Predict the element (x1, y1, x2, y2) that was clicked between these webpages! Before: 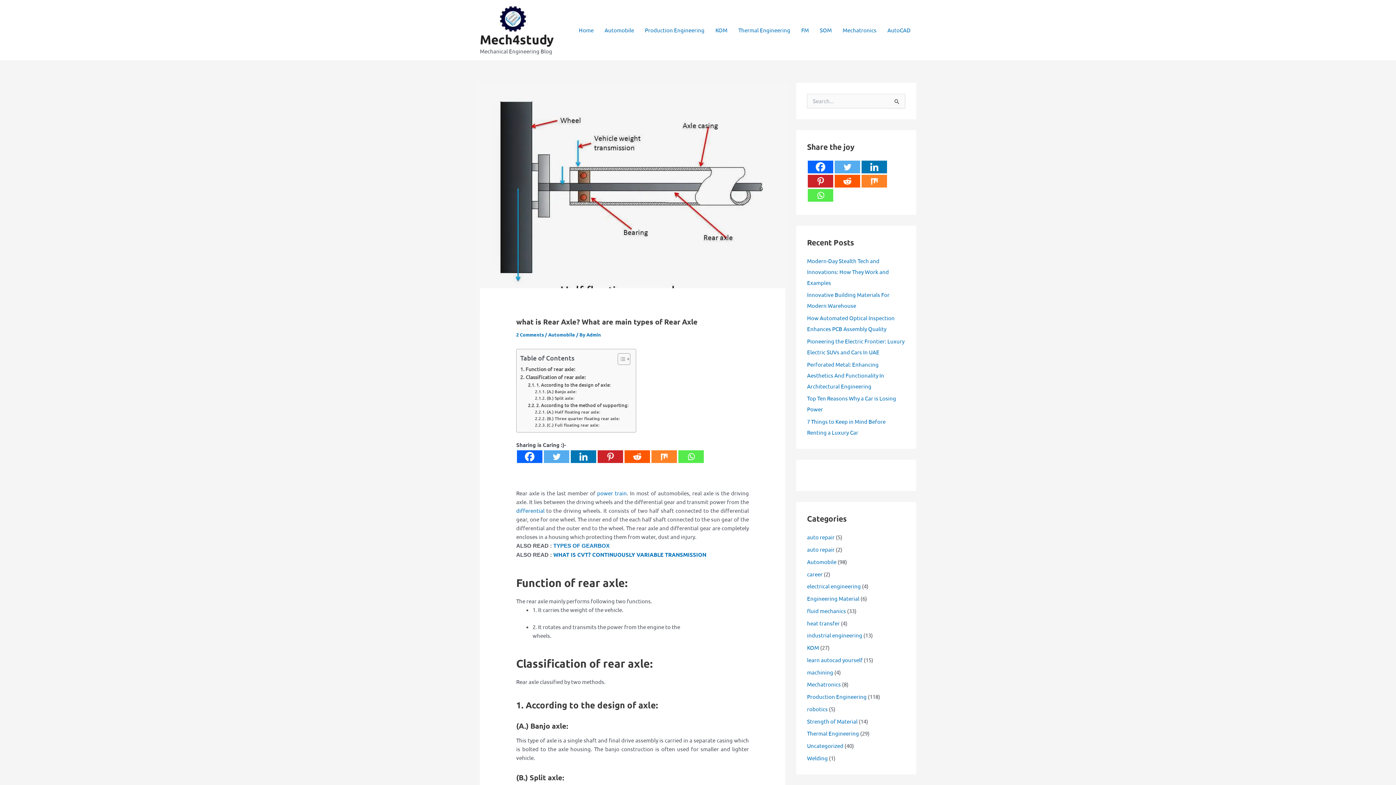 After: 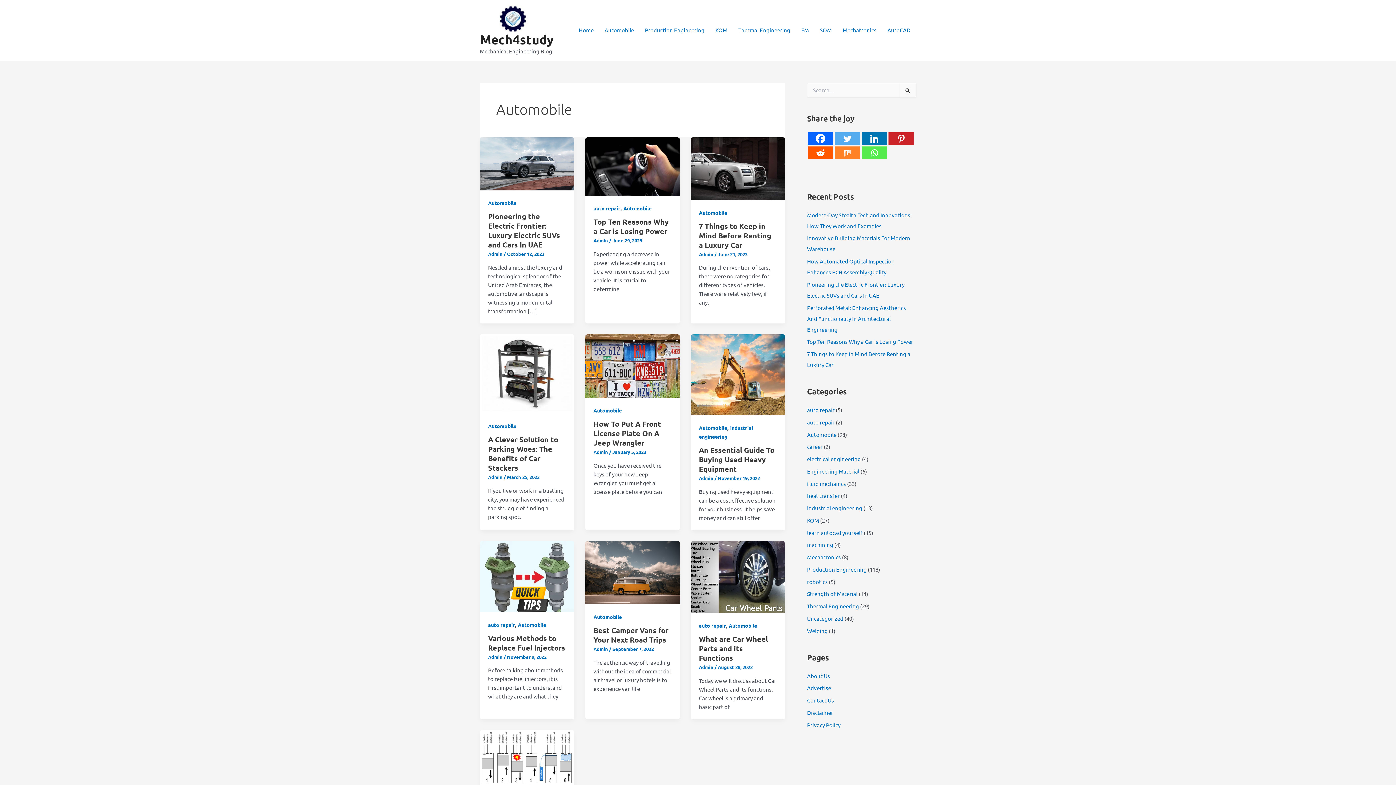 Action: label: Automobile bbox: (807, 558, 836, 565)